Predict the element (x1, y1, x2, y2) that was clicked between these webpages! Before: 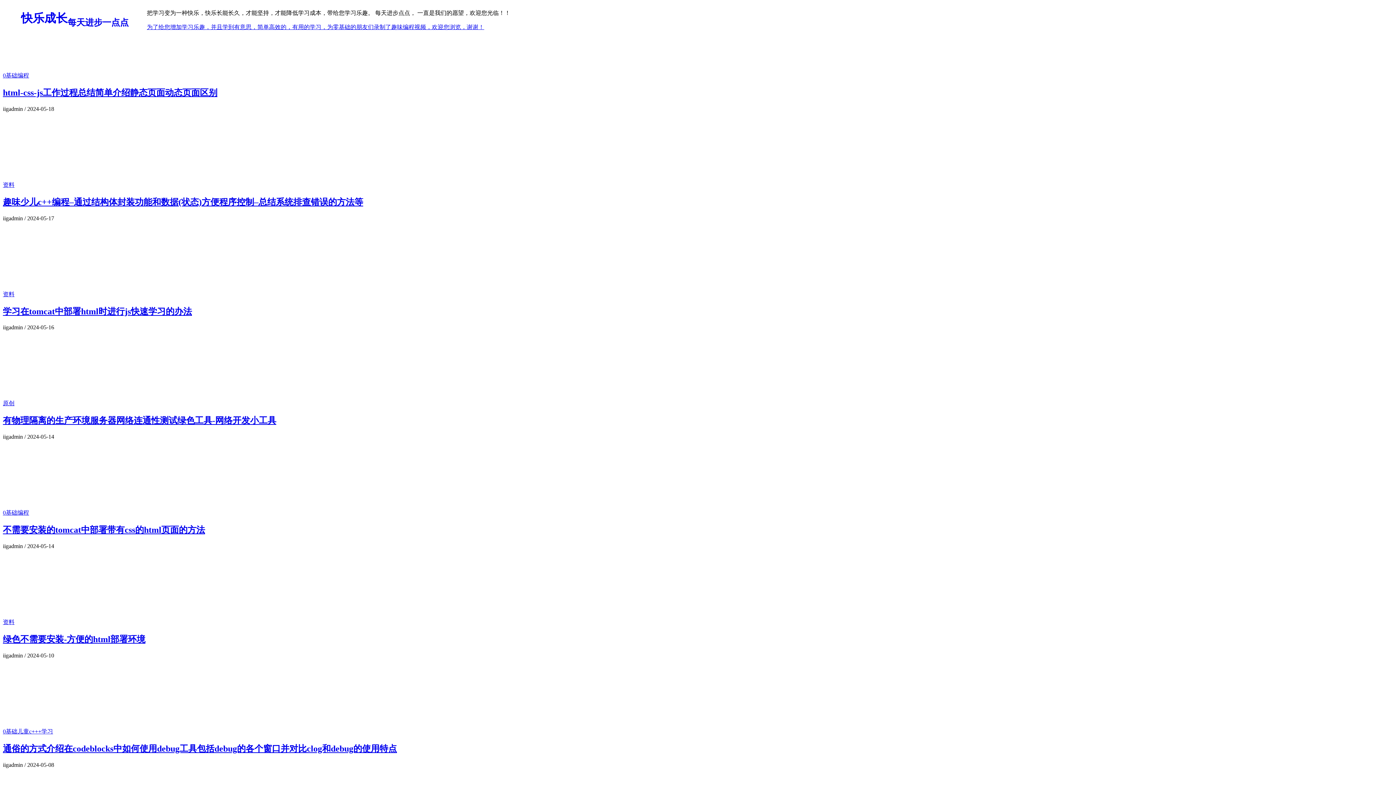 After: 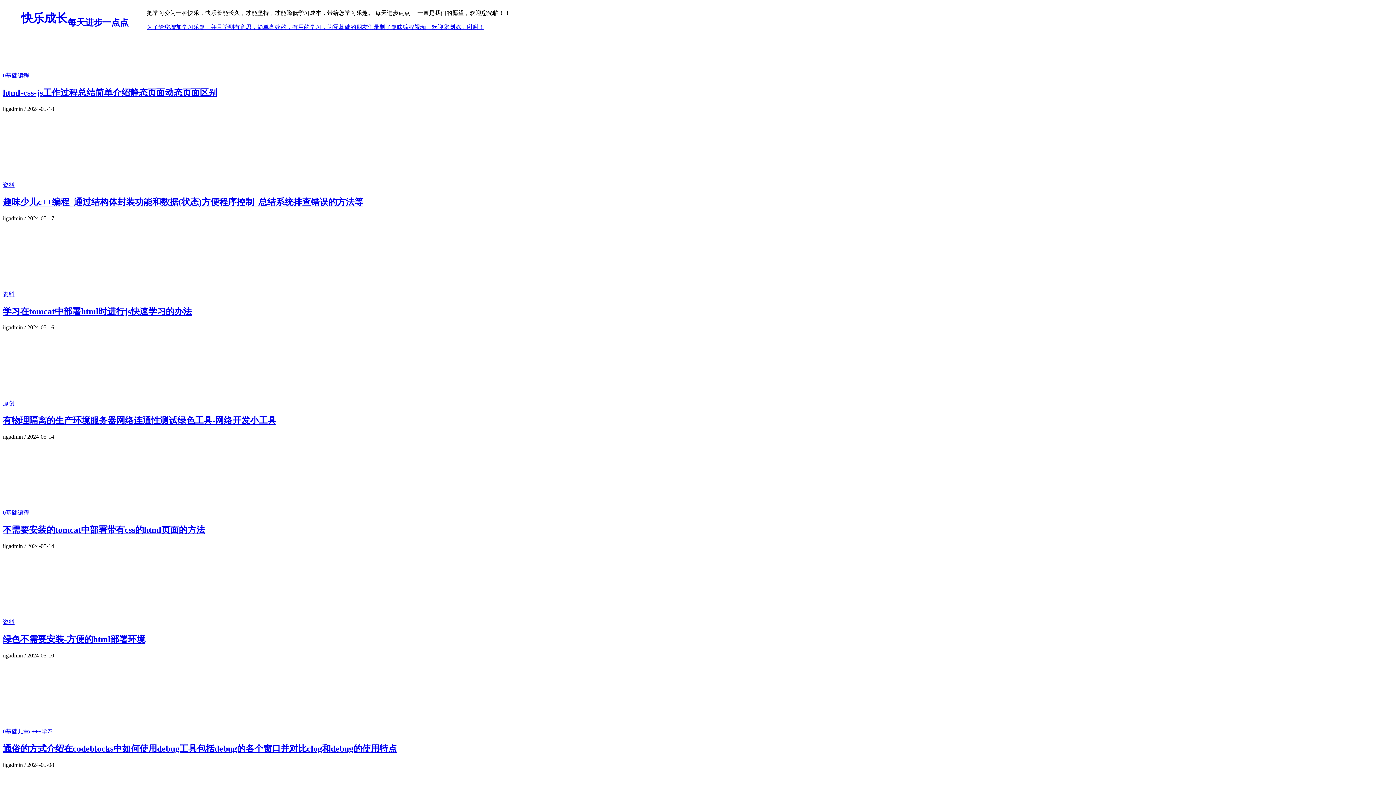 Action: bbox: (2, 87, 217, 97) label: html-css-js工作过程总结简单介绍静态页面动态页面区别